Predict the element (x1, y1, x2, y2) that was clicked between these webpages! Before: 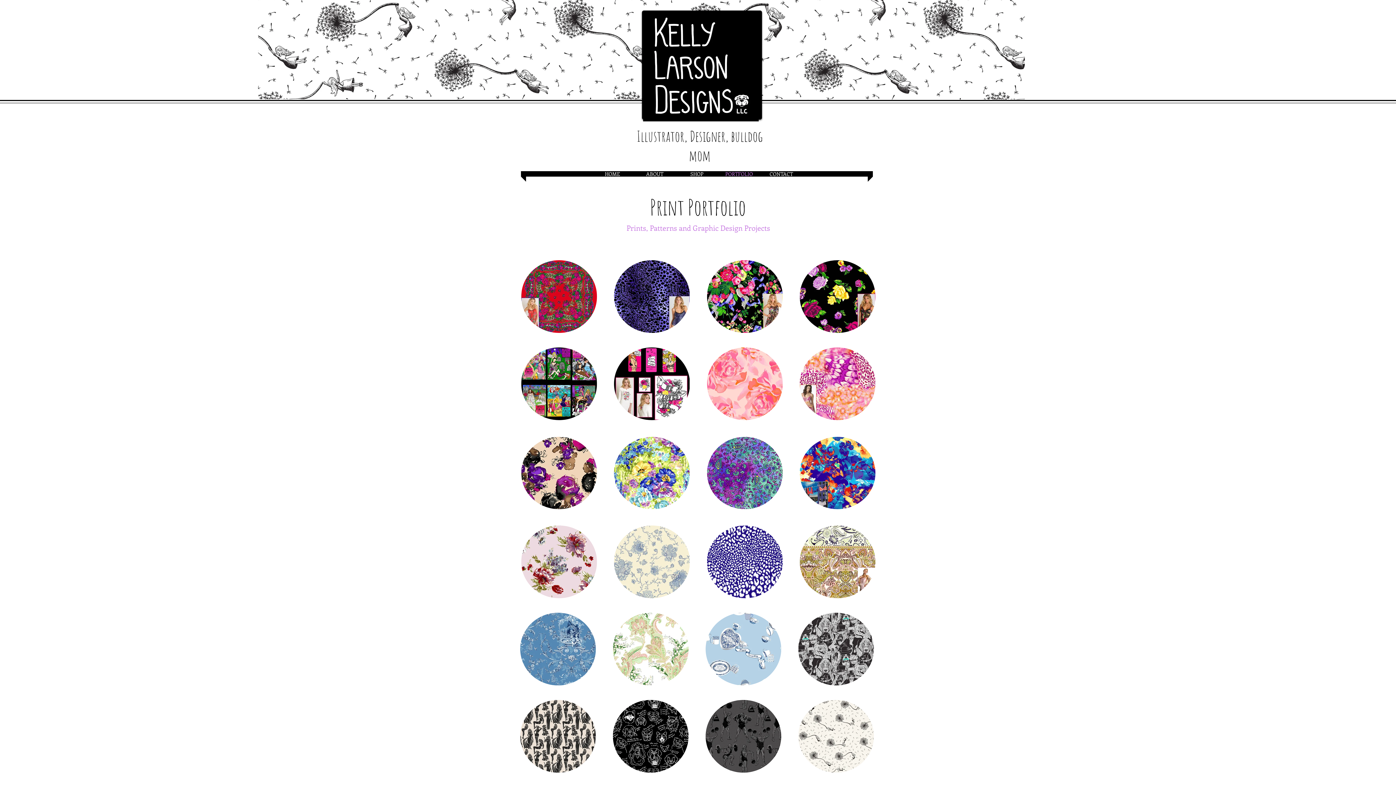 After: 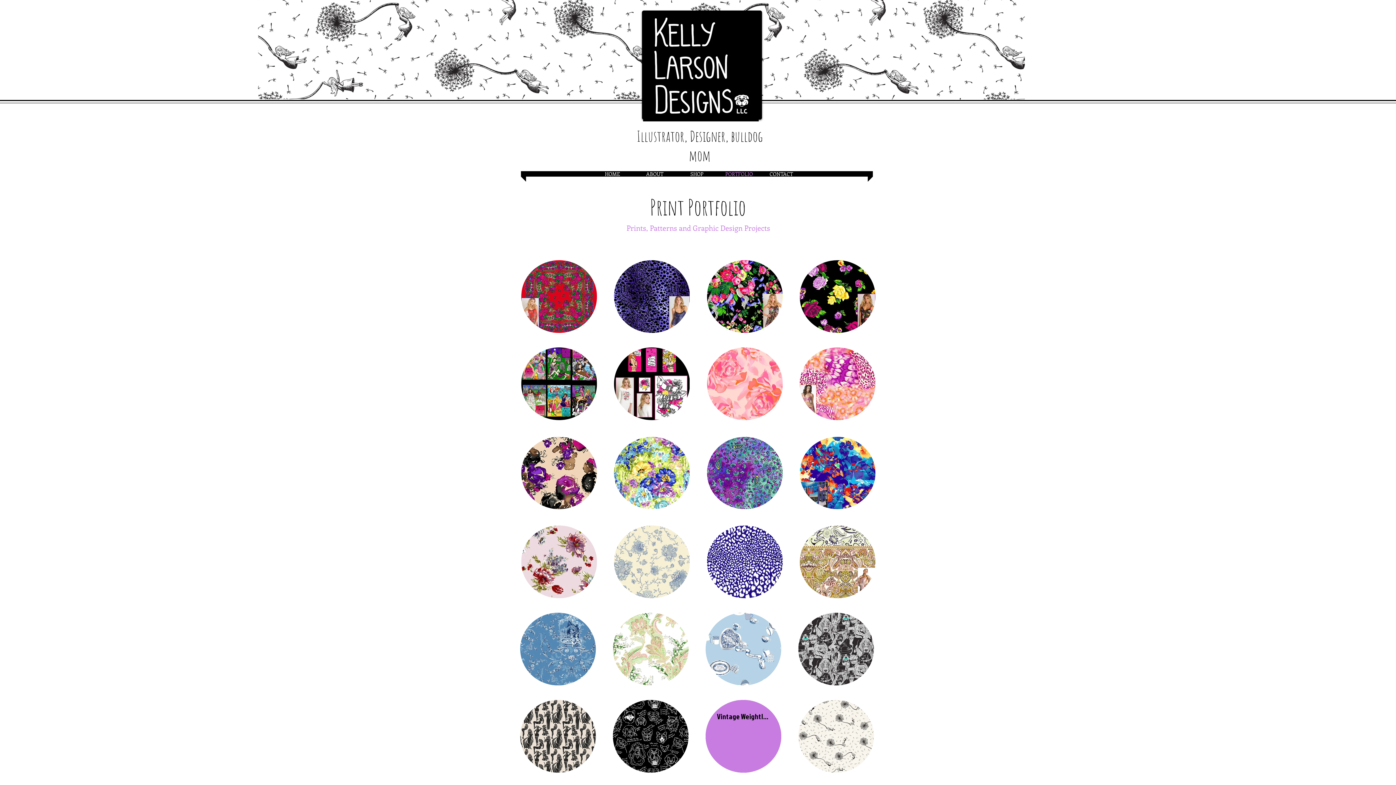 Action: bbox: (705, 700, 781, 773) label: Vintage Weightlifters